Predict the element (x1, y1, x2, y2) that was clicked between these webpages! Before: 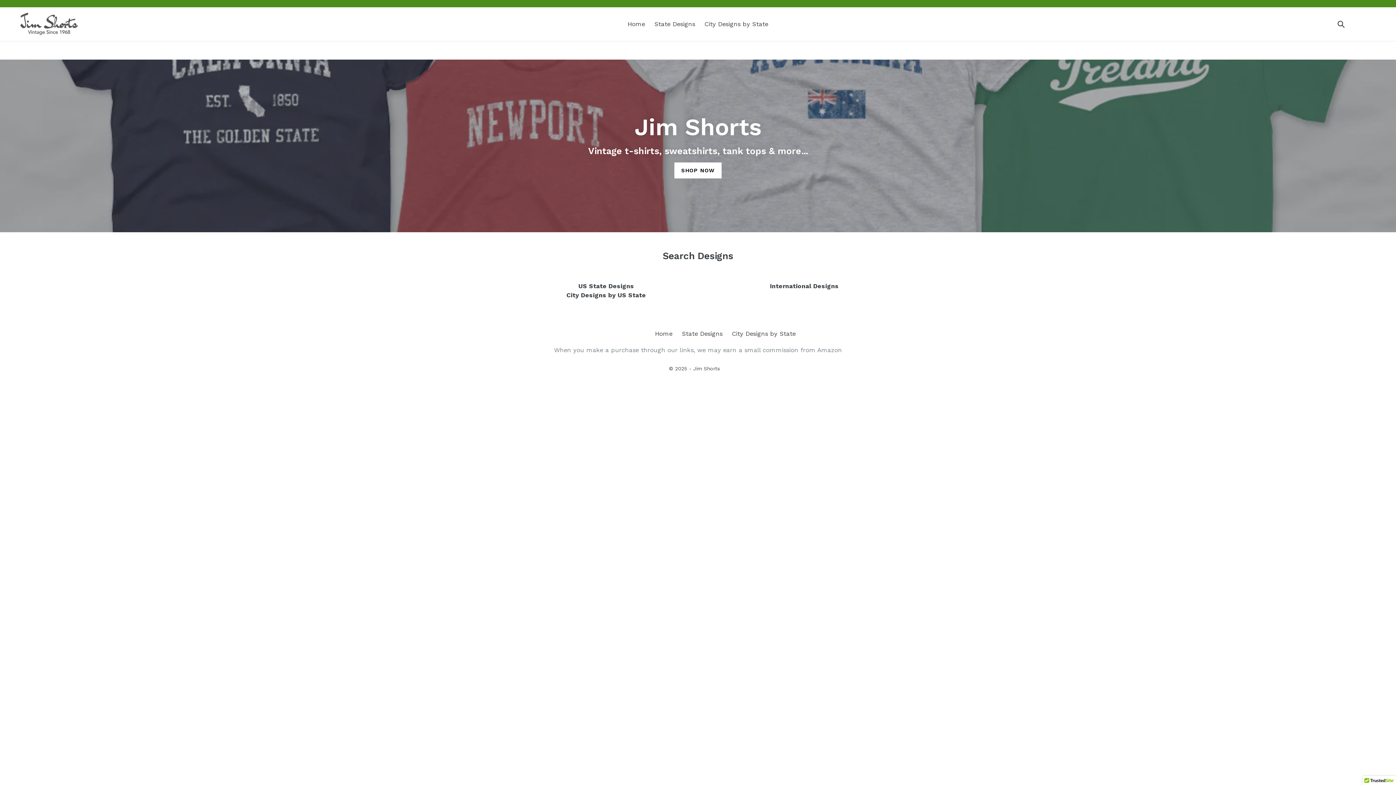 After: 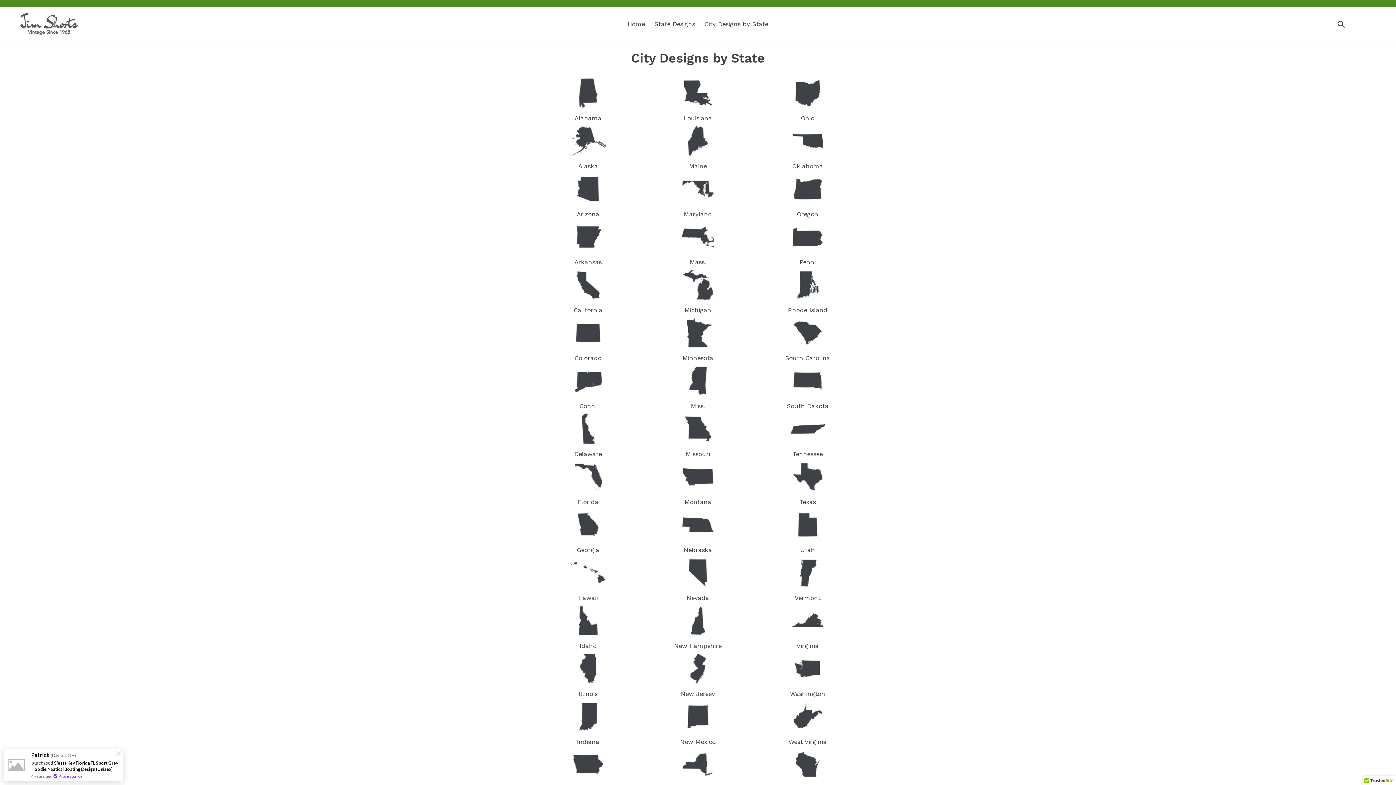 Action: bbox: (566, 291, 646, 298) label: City Designs by US State